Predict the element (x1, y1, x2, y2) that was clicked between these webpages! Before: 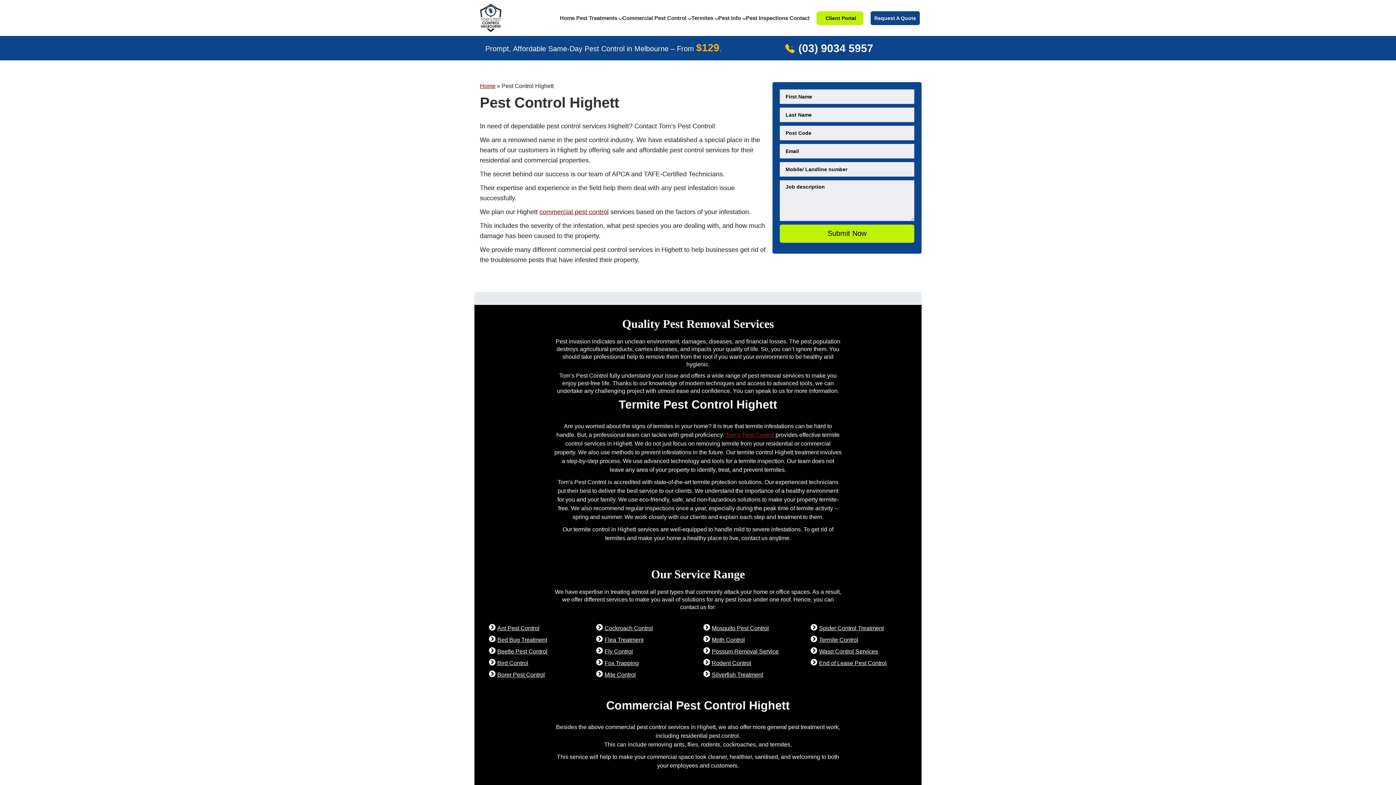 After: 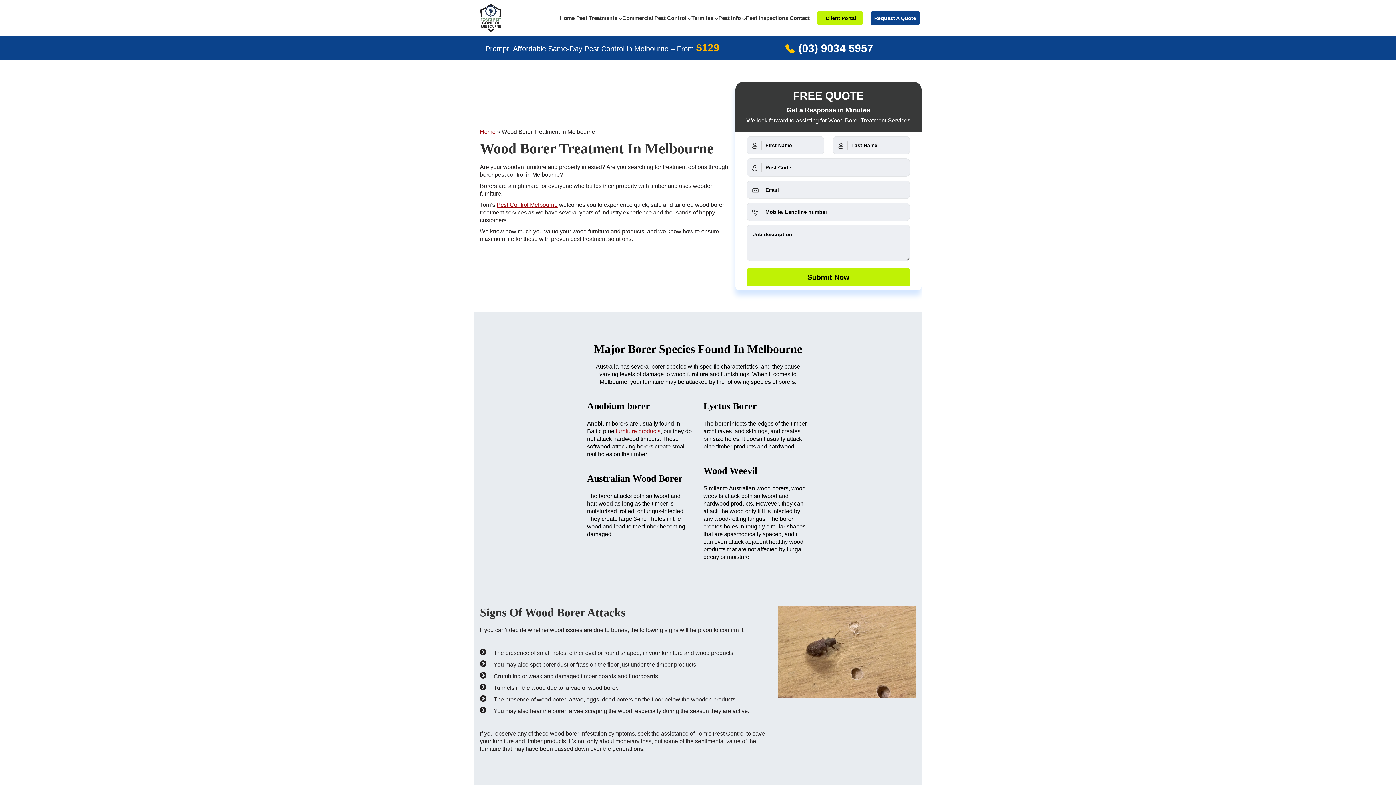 Action: label: Borer Pest Control bbox: (497, 672, 545, 678)